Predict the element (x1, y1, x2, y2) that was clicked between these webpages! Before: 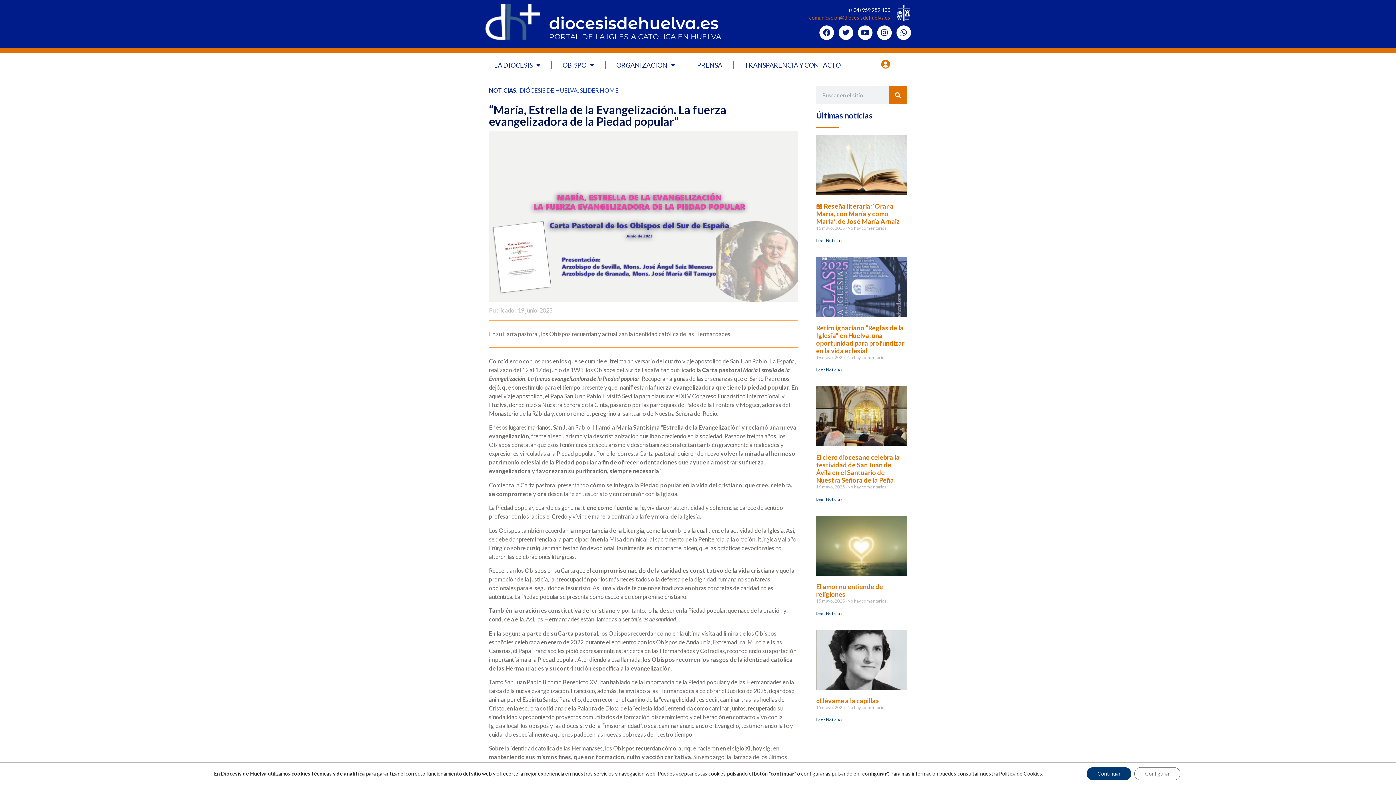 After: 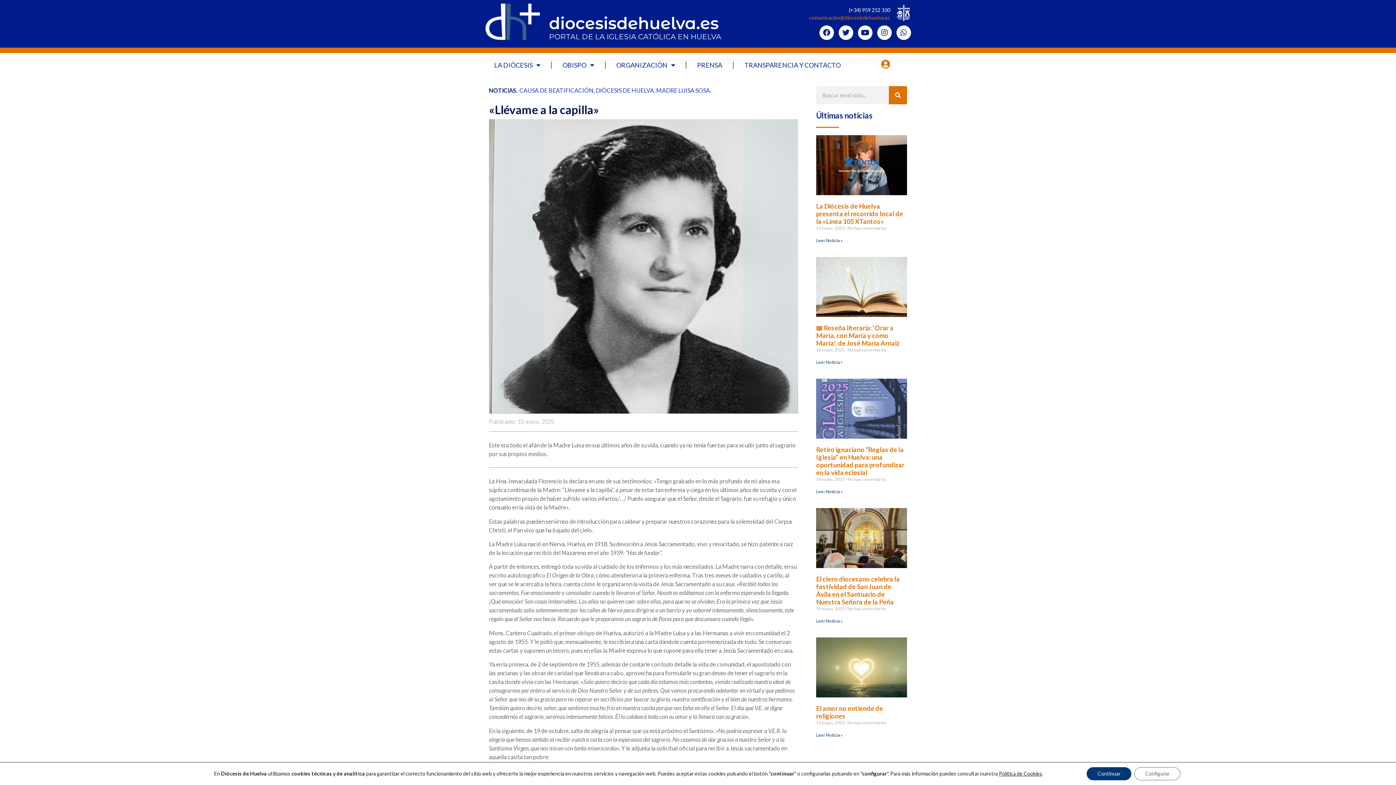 Action: bbox: (816, 717, 842, 722) label: Más información sobre «Llévame a la capilla»